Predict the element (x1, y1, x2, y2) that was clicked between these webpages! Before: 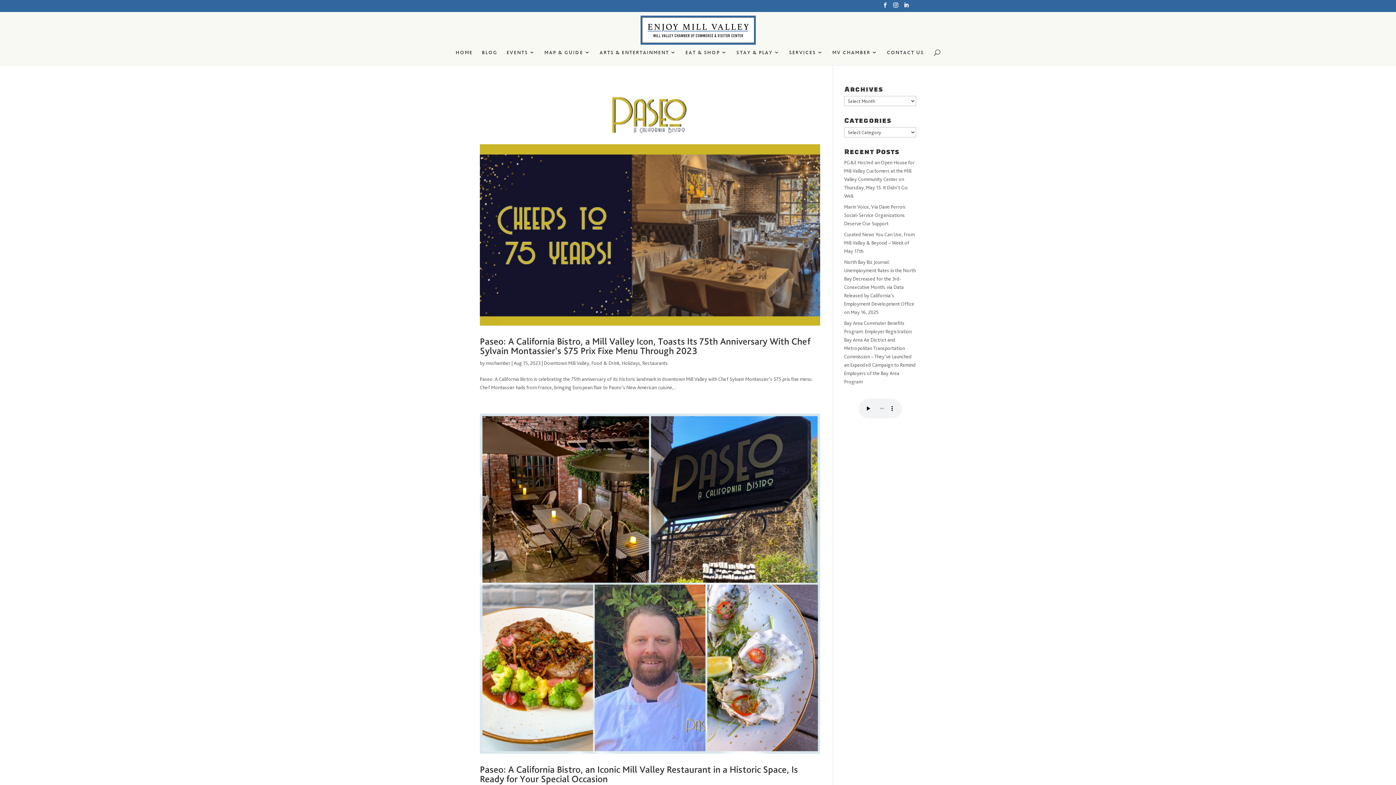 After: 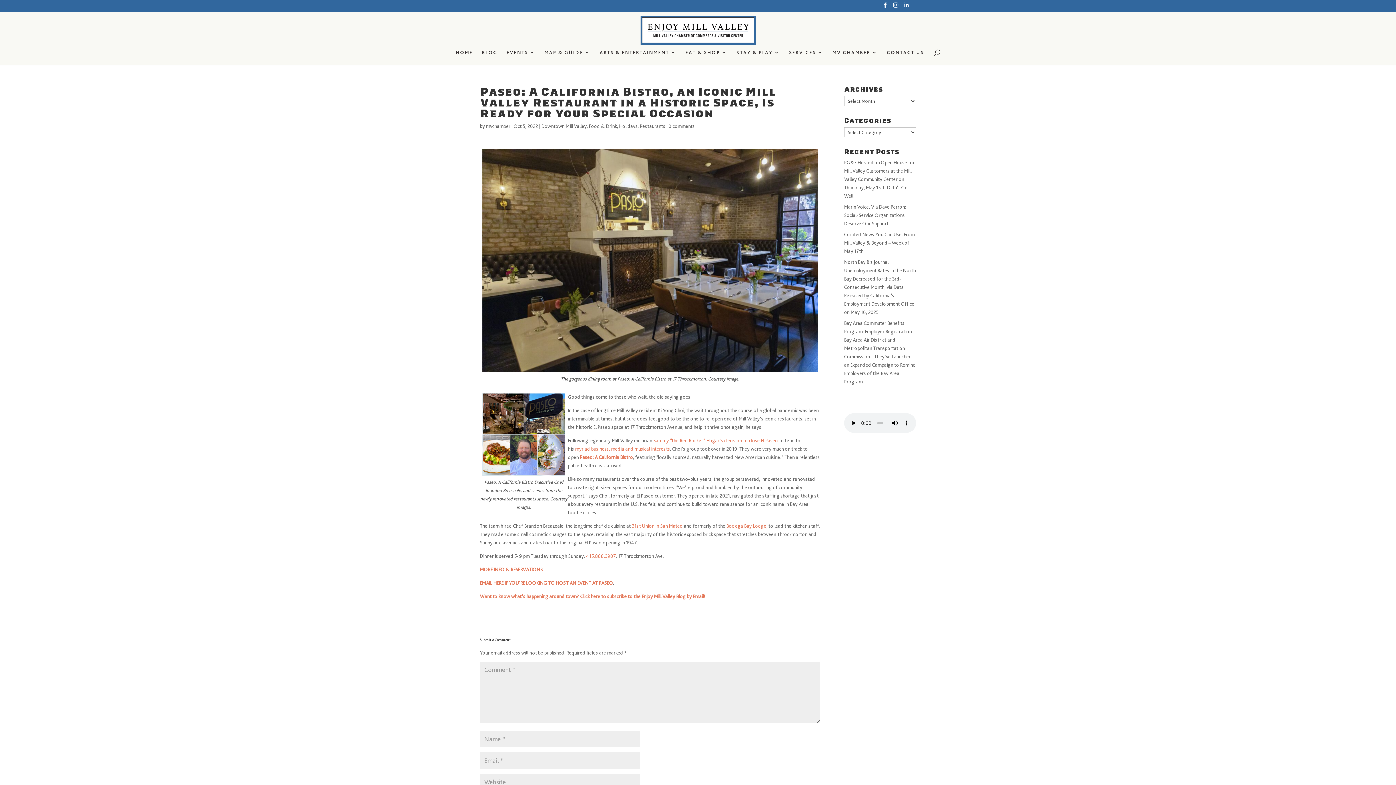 Action: bbox: (480, 764, 798, 784) label: Paseo: A California Bistro, an Iconic Mill Valley Restaurant in a Historic Space, Is Ready for Your Special Occasion